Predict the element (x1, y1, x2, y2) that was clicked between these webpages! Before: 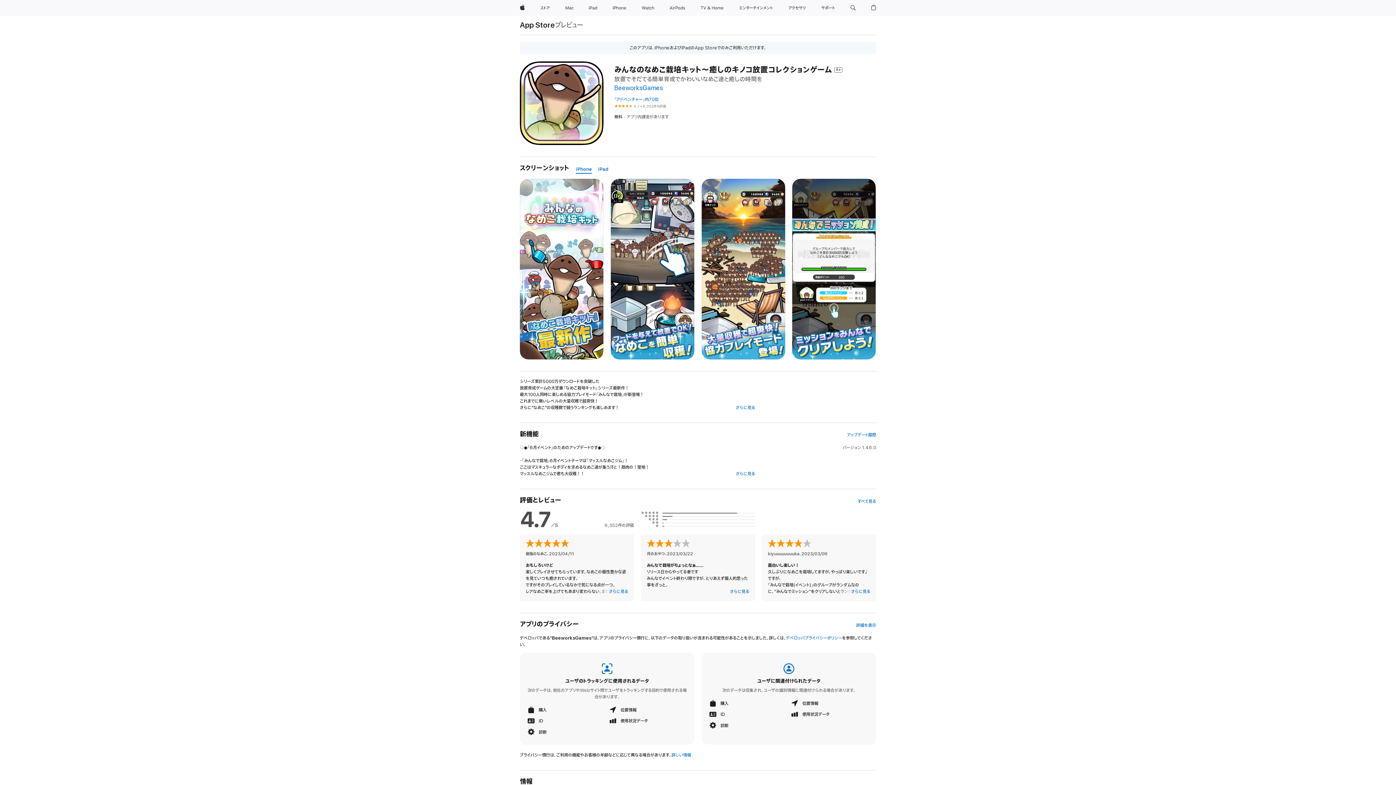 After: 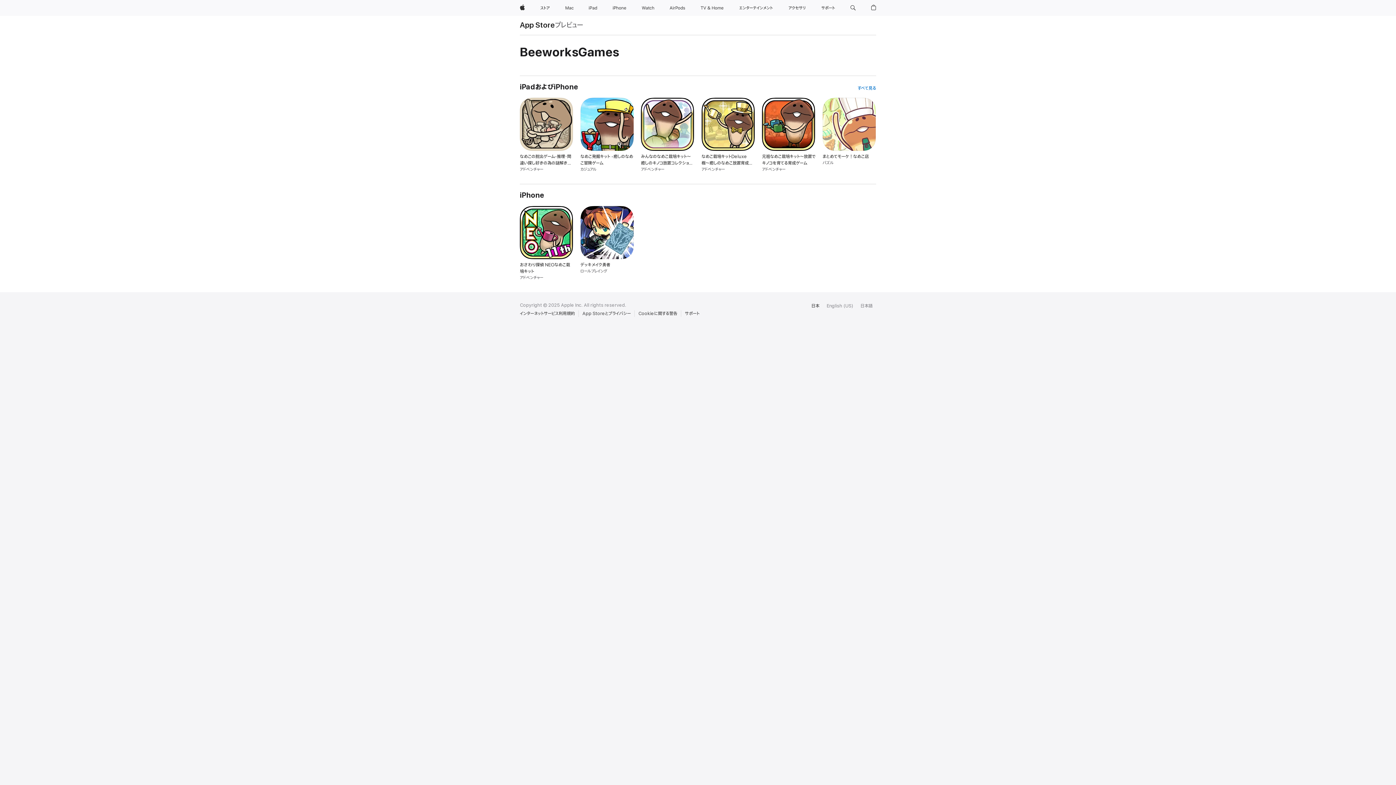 Action: label: BeeworksGames bbox: (614, 84, 663, 92)